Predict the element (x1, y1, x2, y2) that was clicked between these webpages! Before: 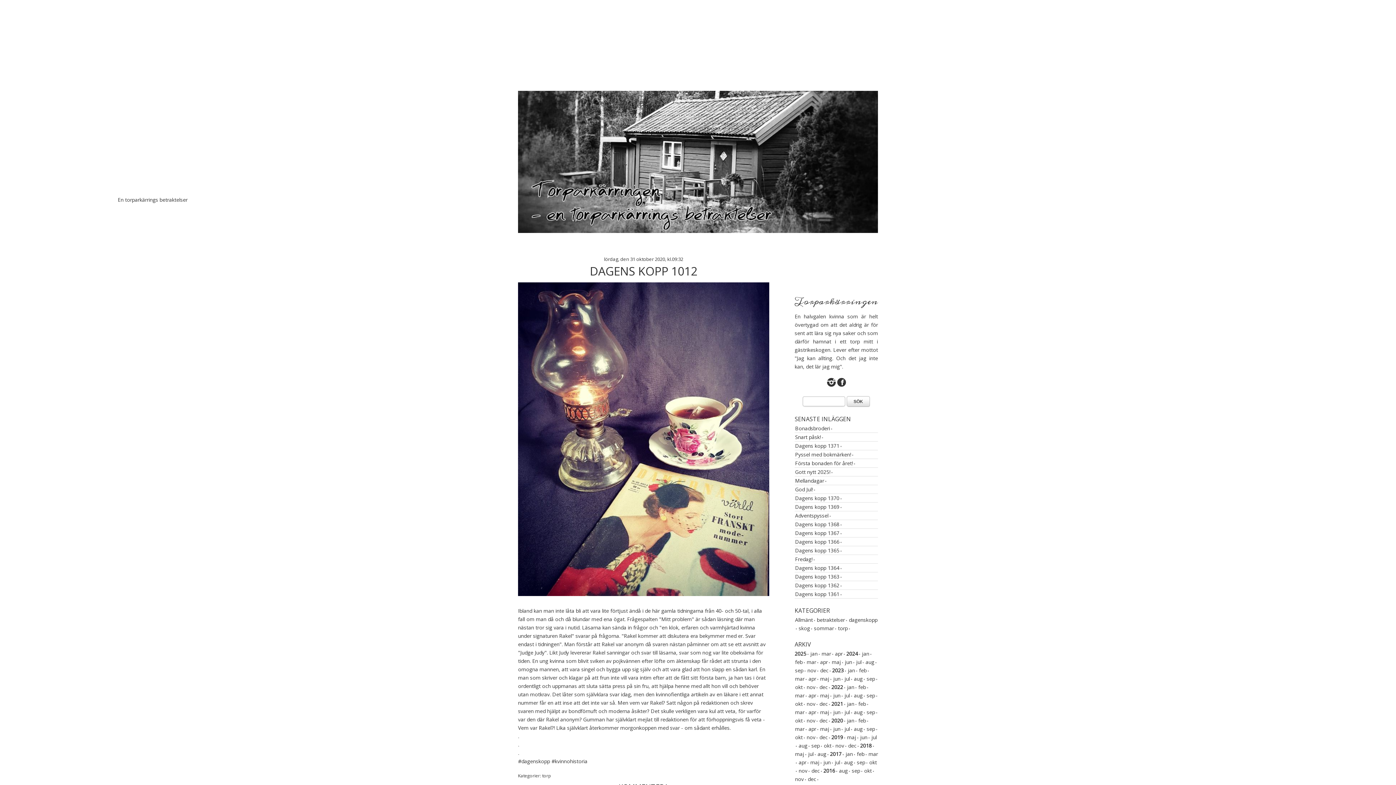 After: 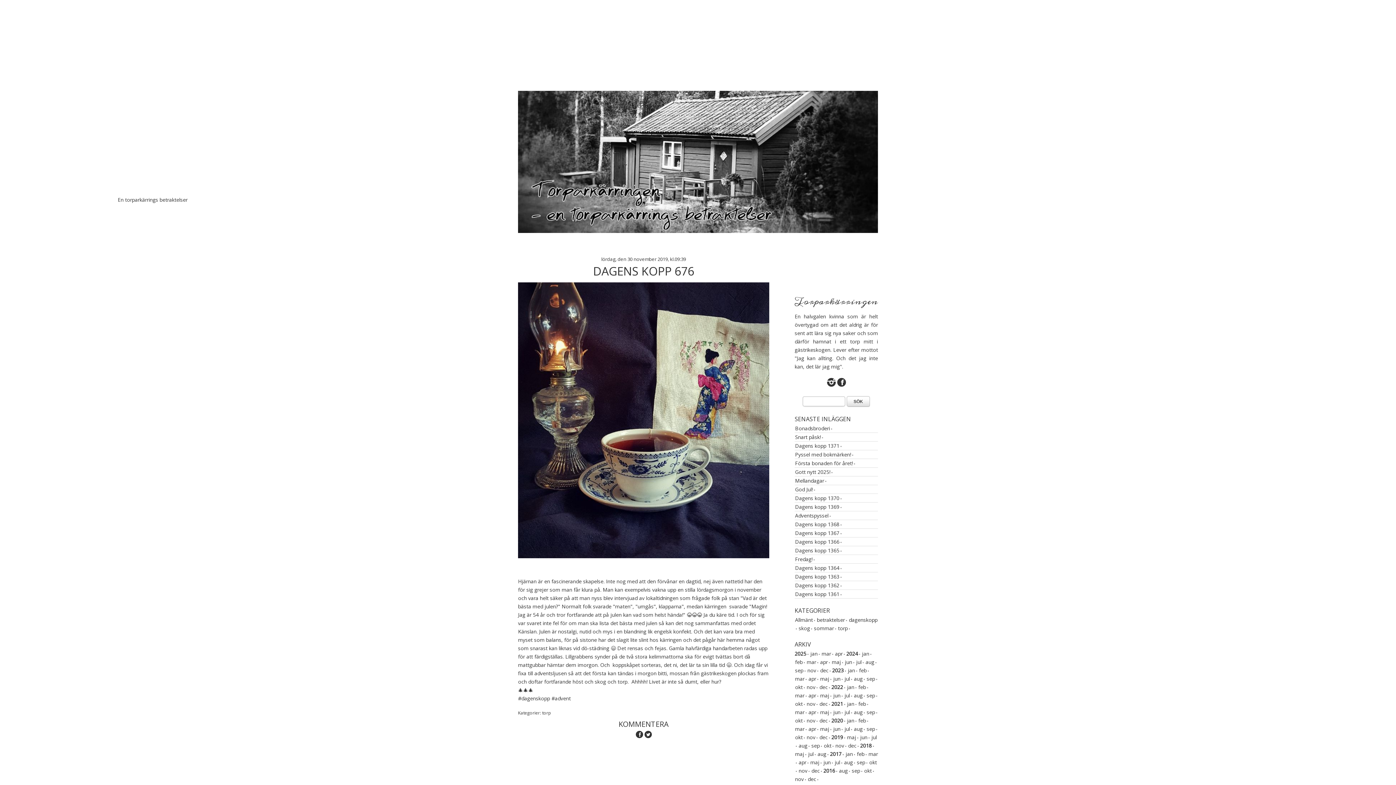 Action: bbox: (835, 742, 846, 749) label: nov